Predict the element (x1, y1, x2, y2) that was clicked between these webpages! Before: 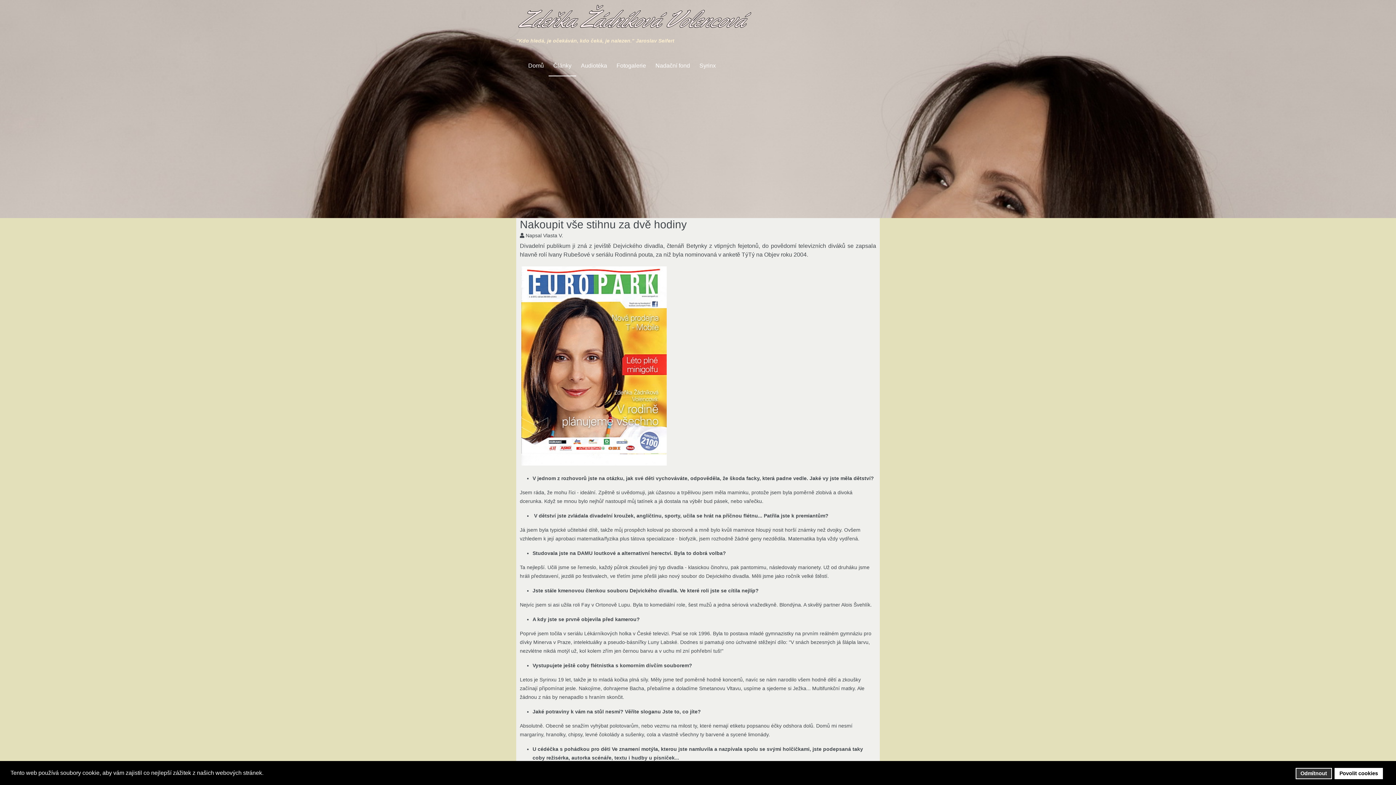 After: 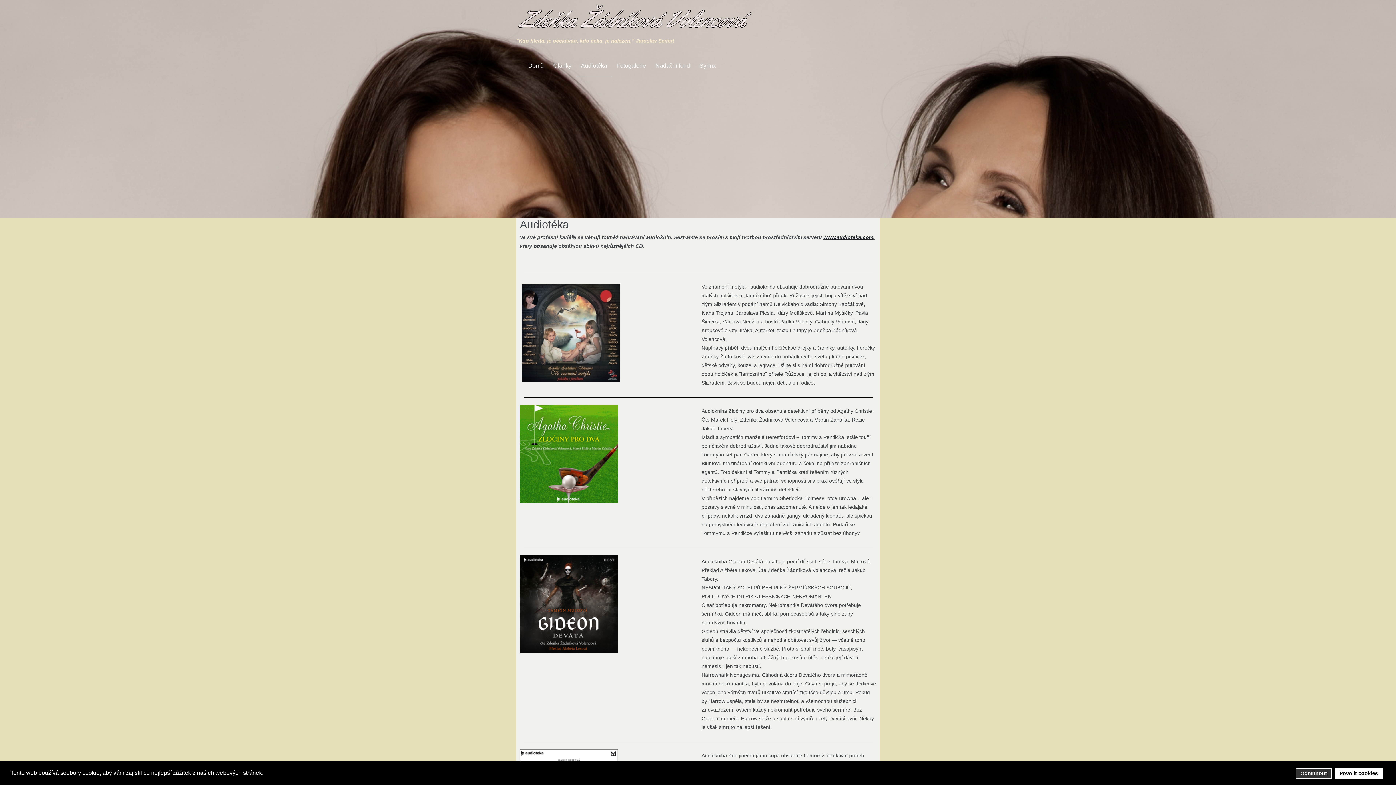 Action: bbox: (576, 56, 612, 75) label: Audiotéka